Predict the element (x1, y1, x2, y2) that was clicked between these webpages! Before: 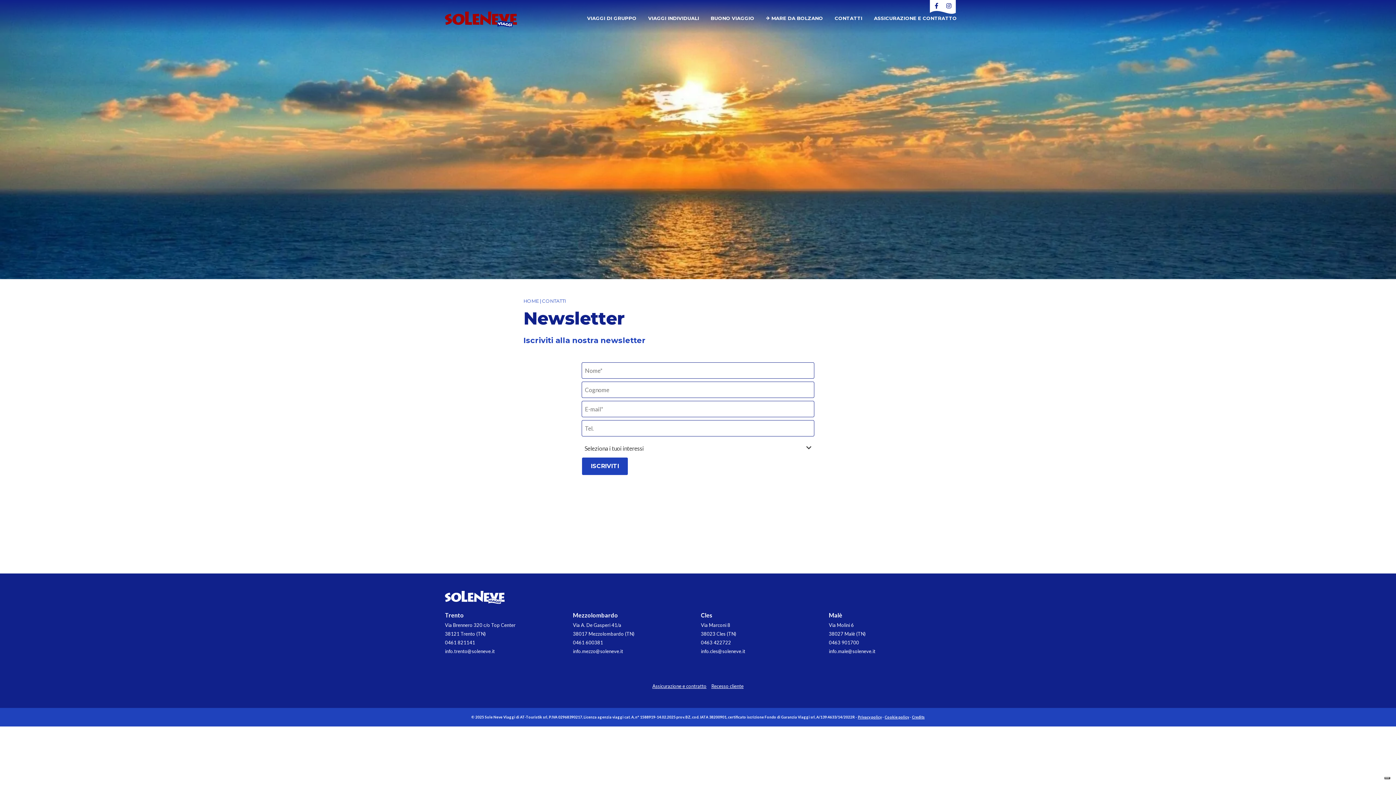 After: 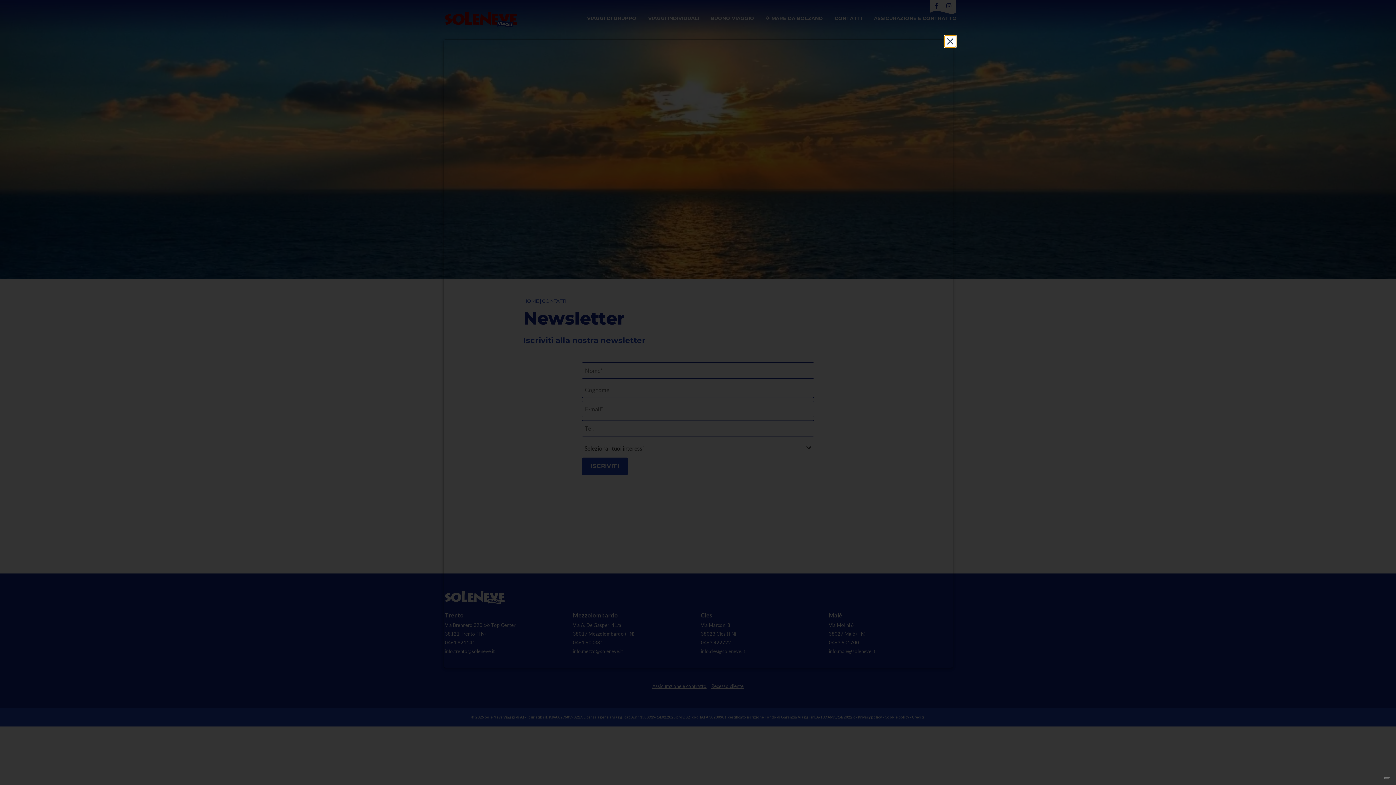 Action: label: Privacy policy bbox: (858, 715, 882, 719)